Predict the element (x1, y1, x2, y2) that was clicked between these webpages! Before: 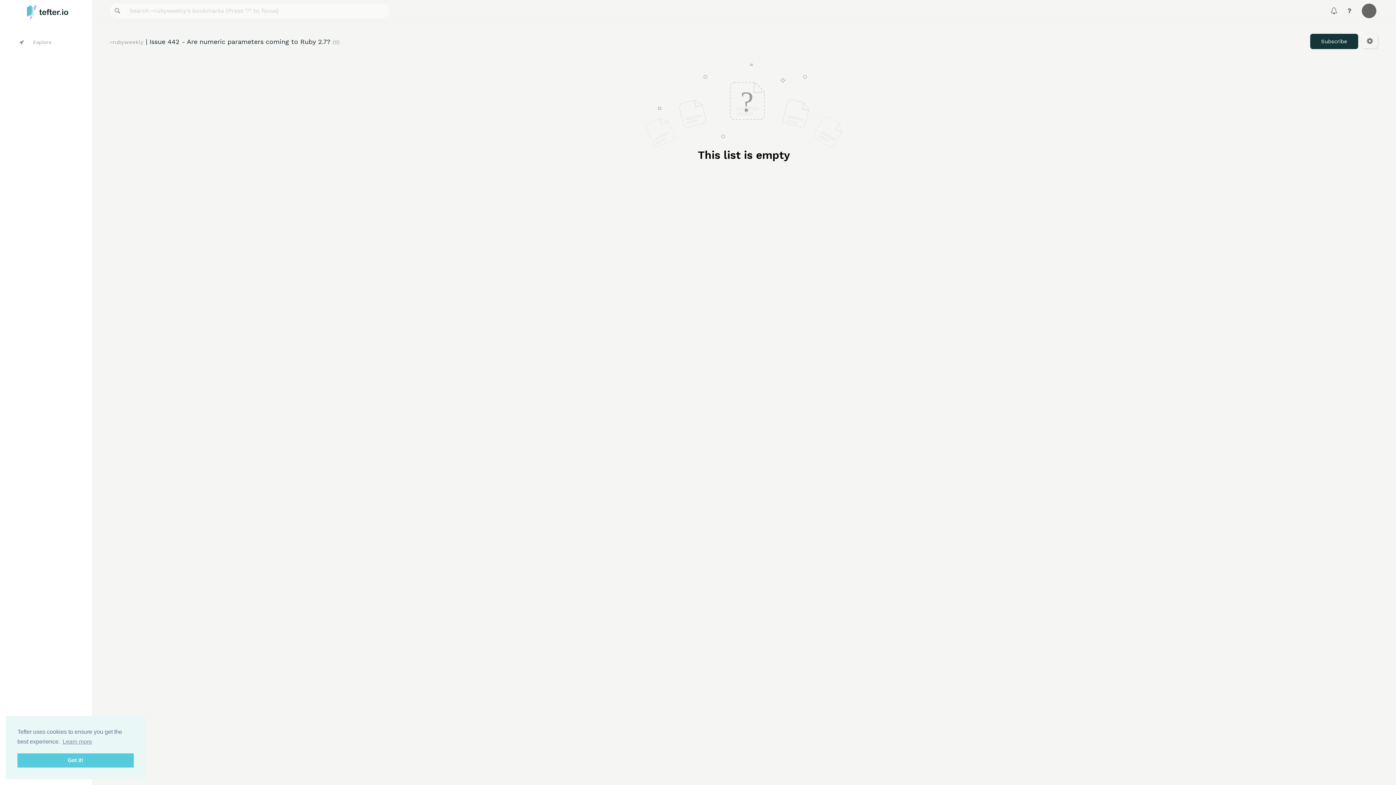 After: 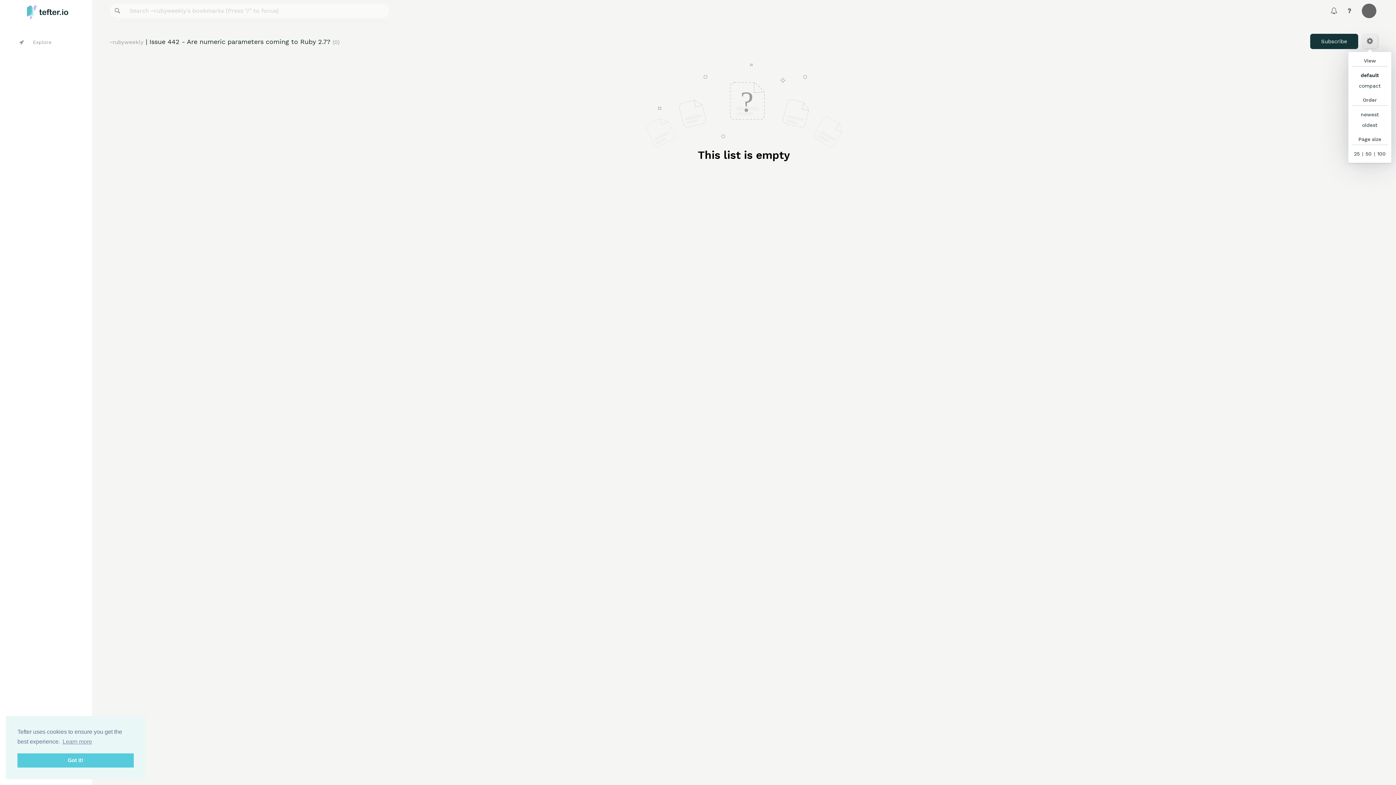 Action: bbox: (1362, 33, 1378, 48)